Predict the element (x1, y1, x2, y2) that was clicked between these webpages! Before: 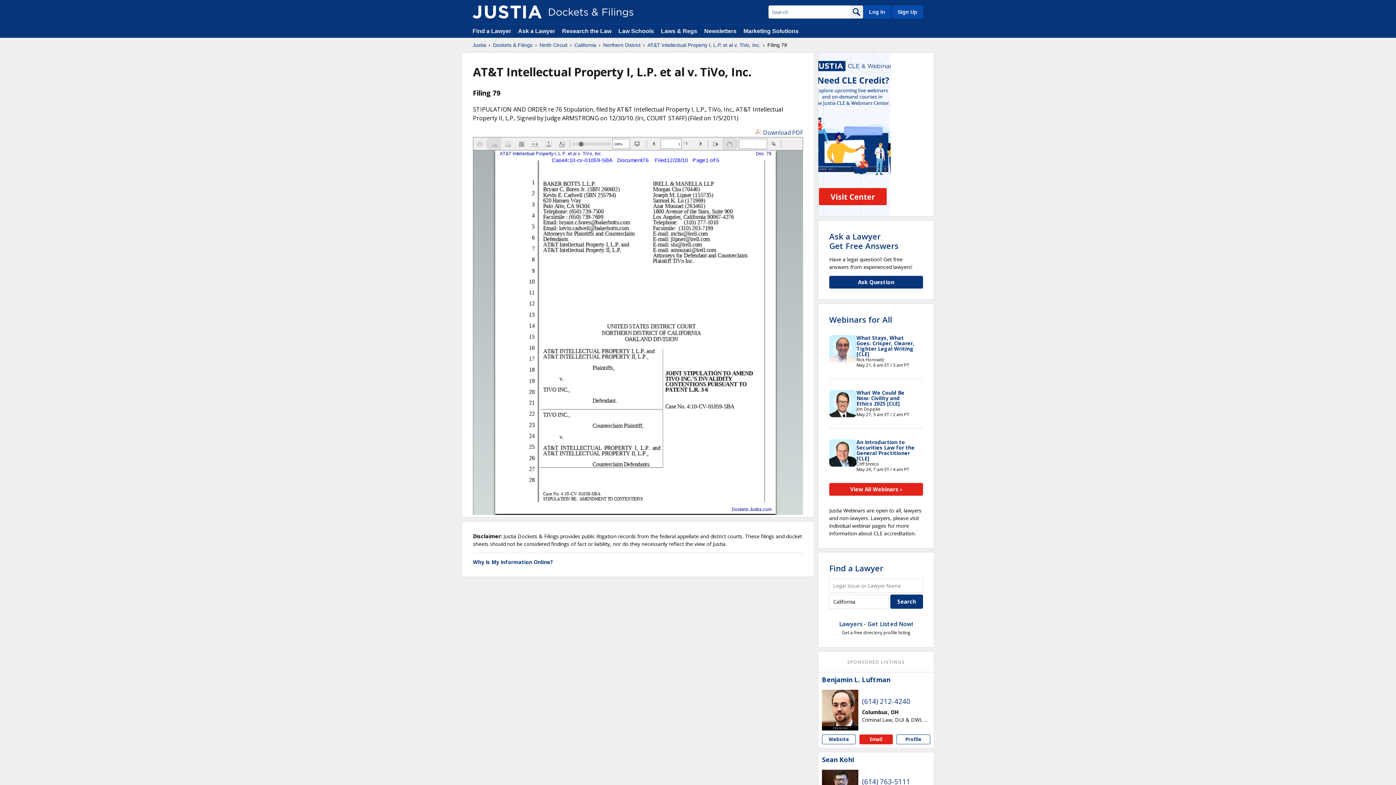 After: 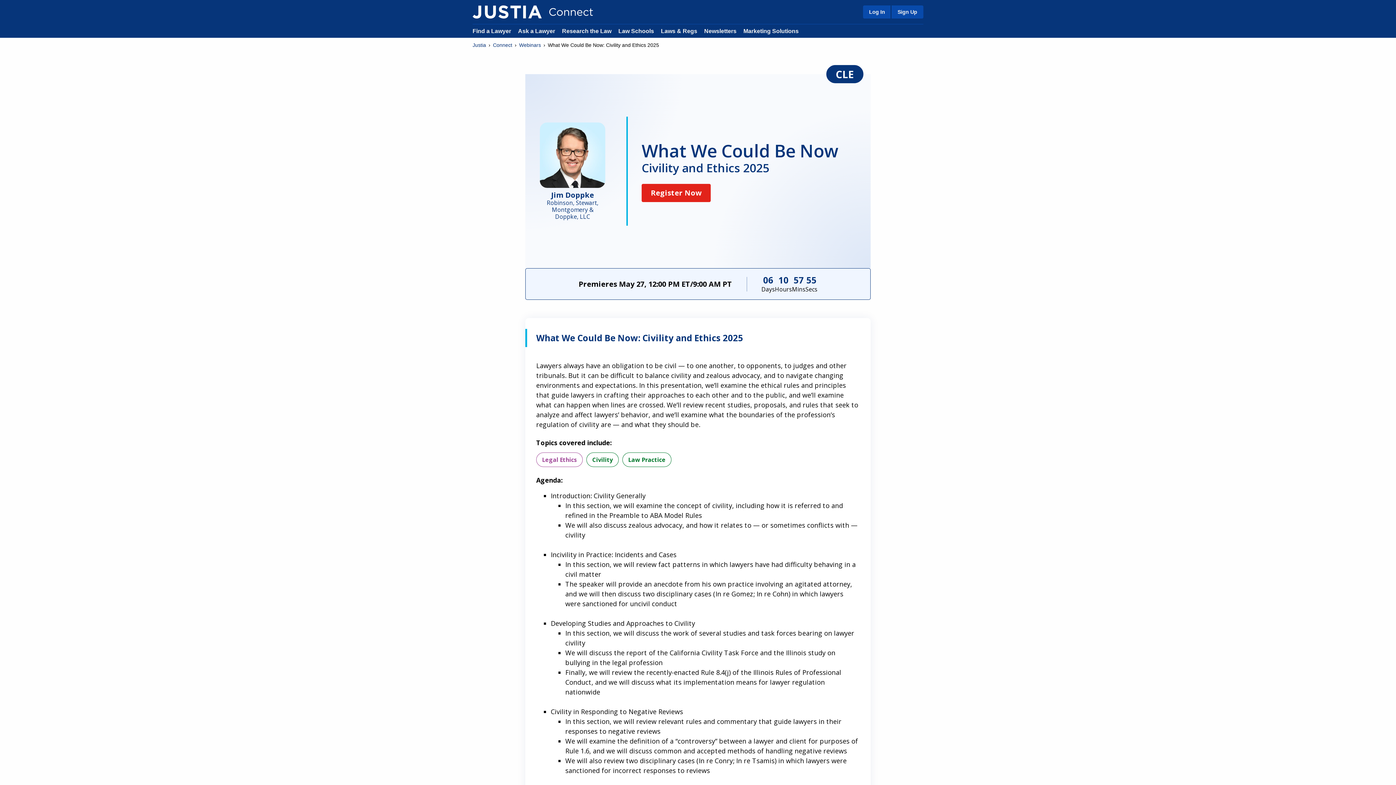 Action: label: What We Could Be Now: Civility and Ethics 2025 [CLE] bbox: (856, 389, 904, 407)